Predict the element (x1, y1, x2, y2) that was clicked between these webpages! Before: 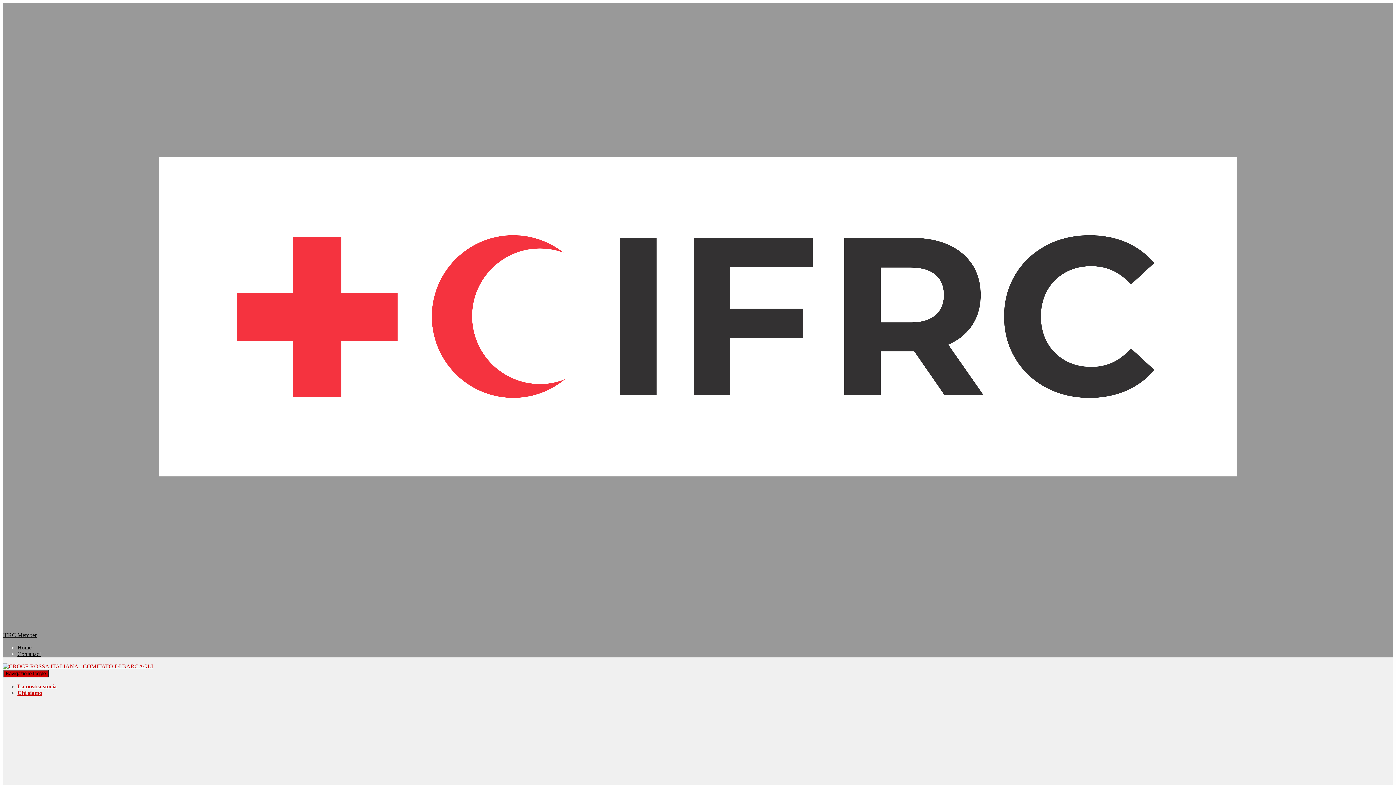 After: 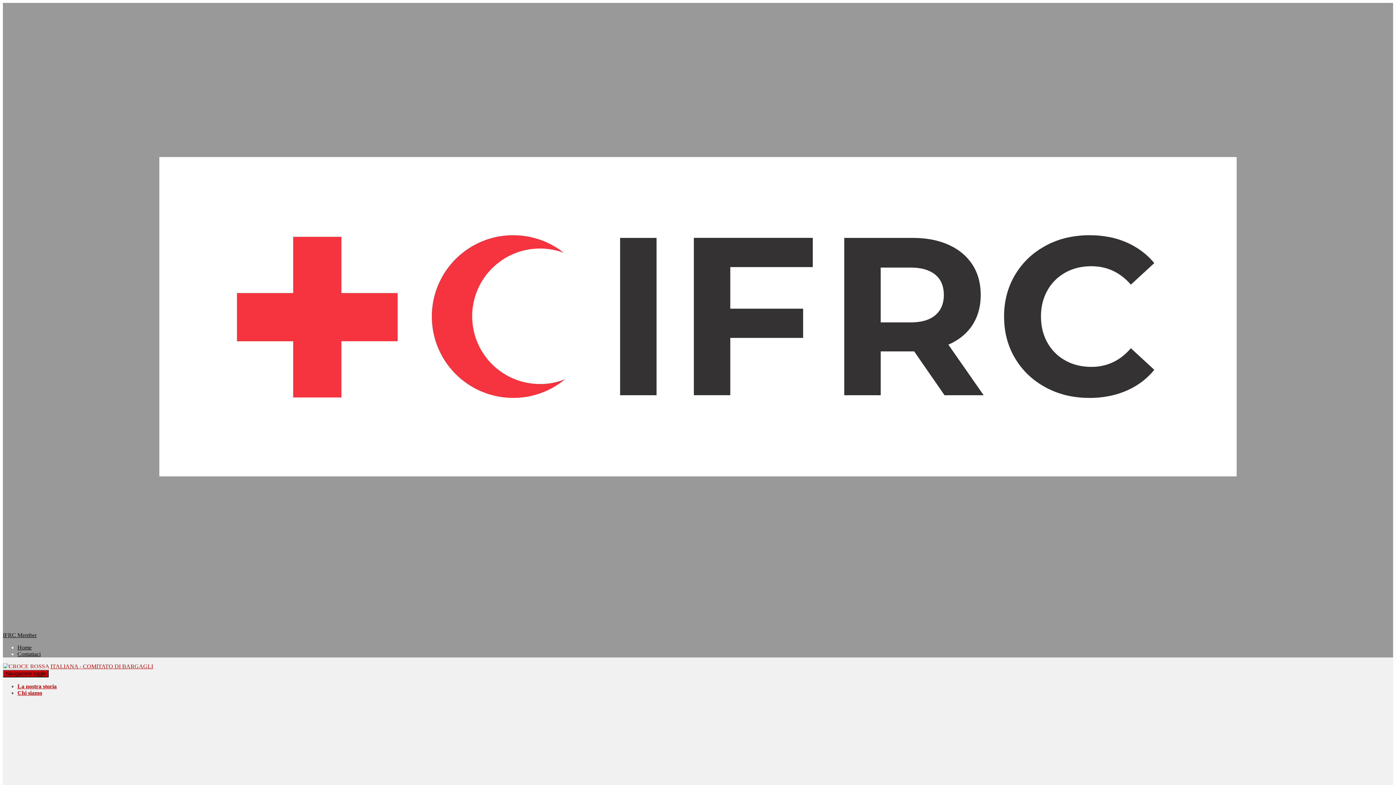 Action: bbox: (2, 670, 48, 677) label: Navigazione toggle